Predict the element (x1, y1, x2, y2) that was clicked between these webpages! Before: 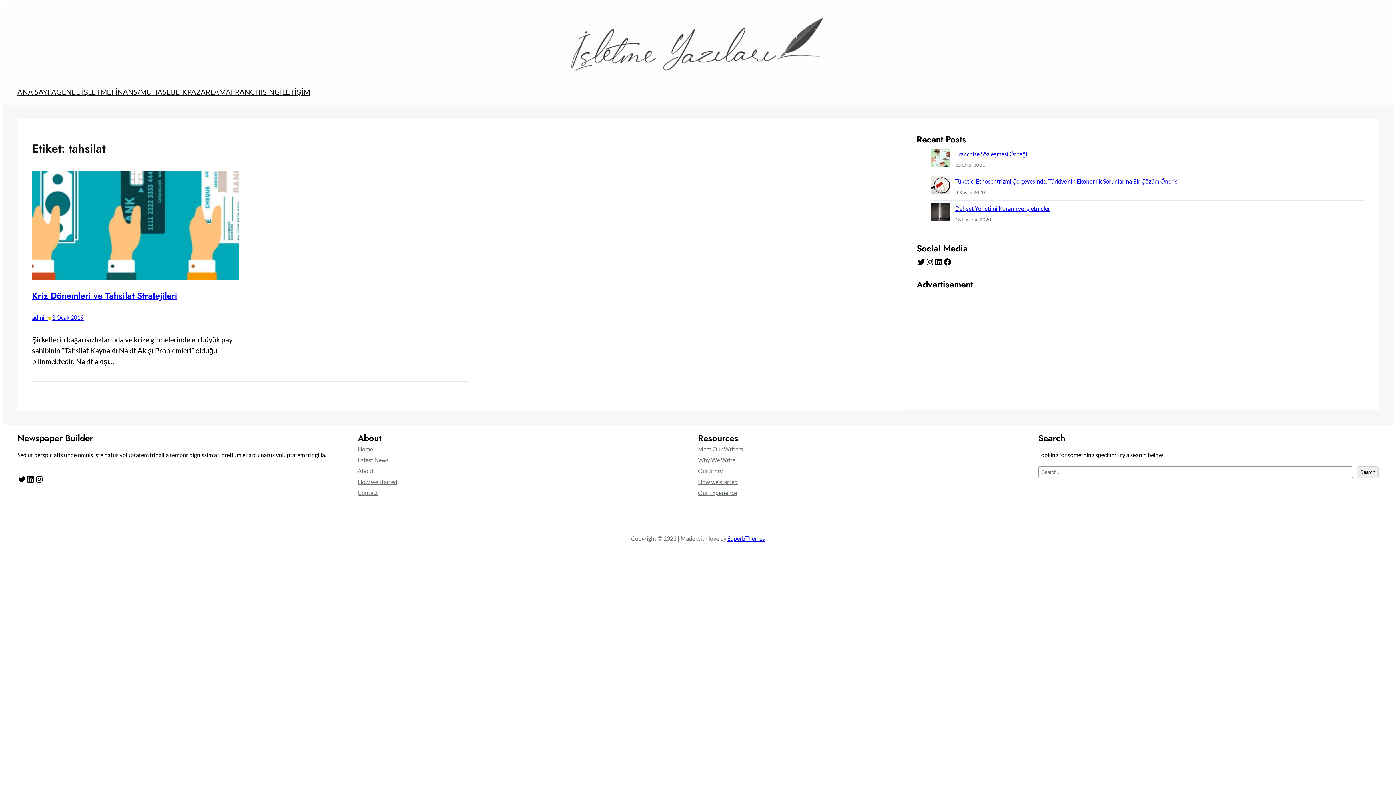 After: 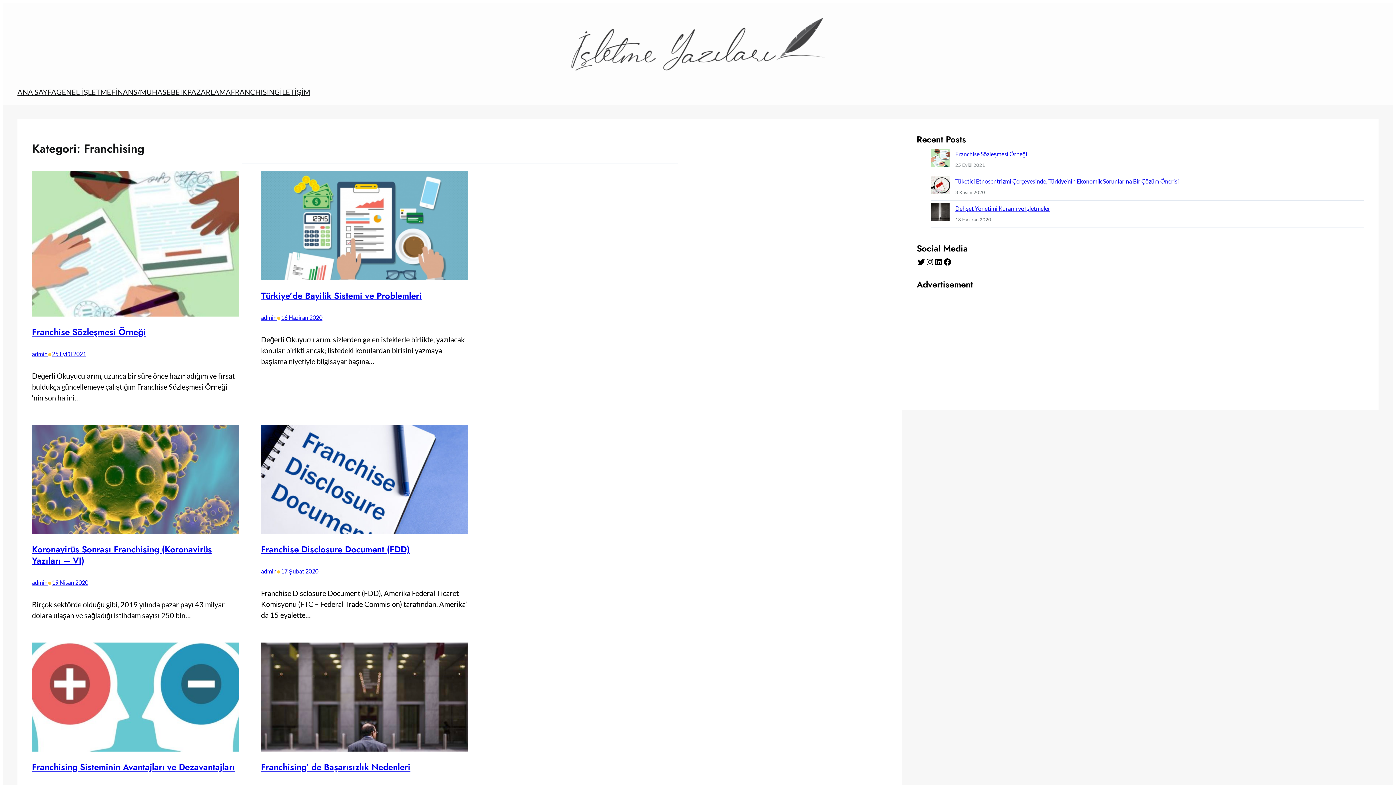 Action: bbox: (230, 86, 280, 97) label: FRANCHISING